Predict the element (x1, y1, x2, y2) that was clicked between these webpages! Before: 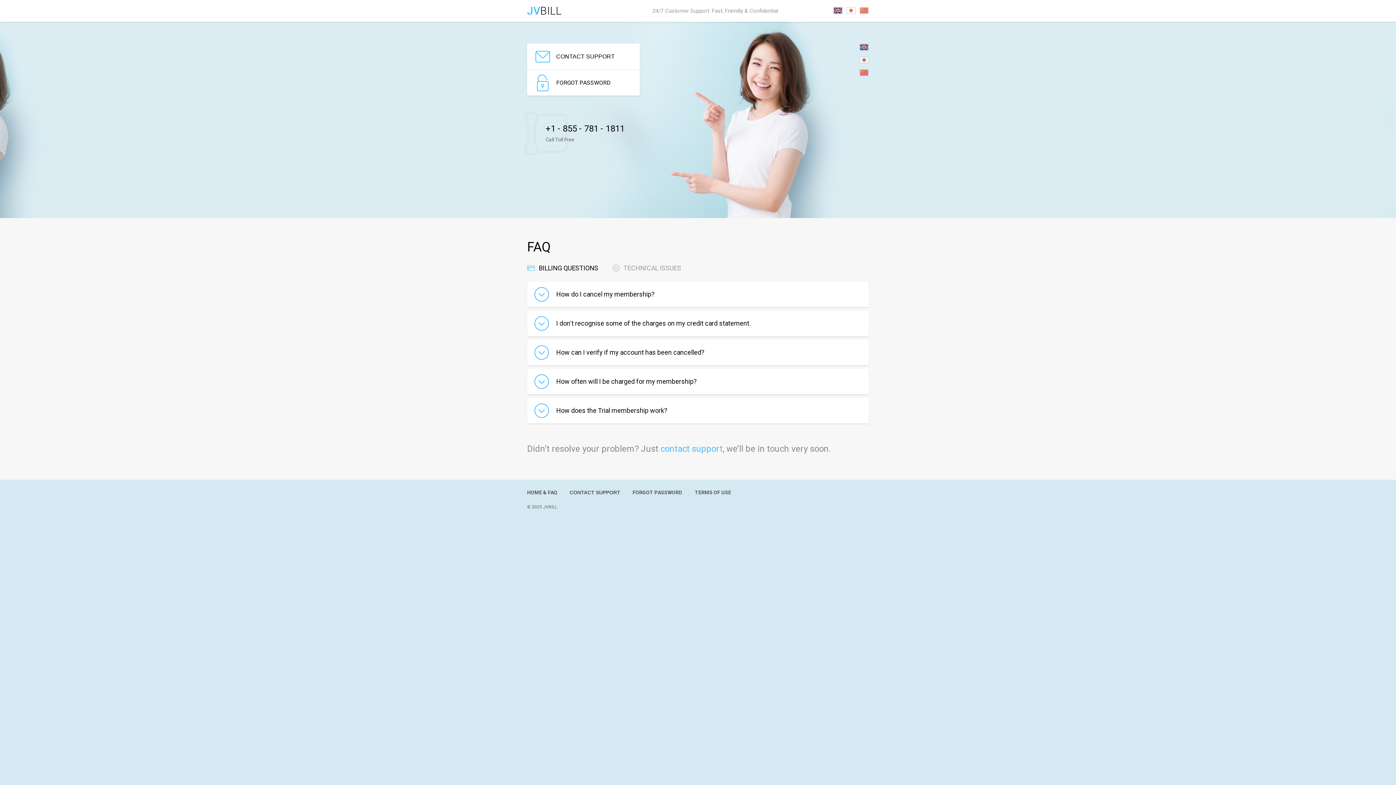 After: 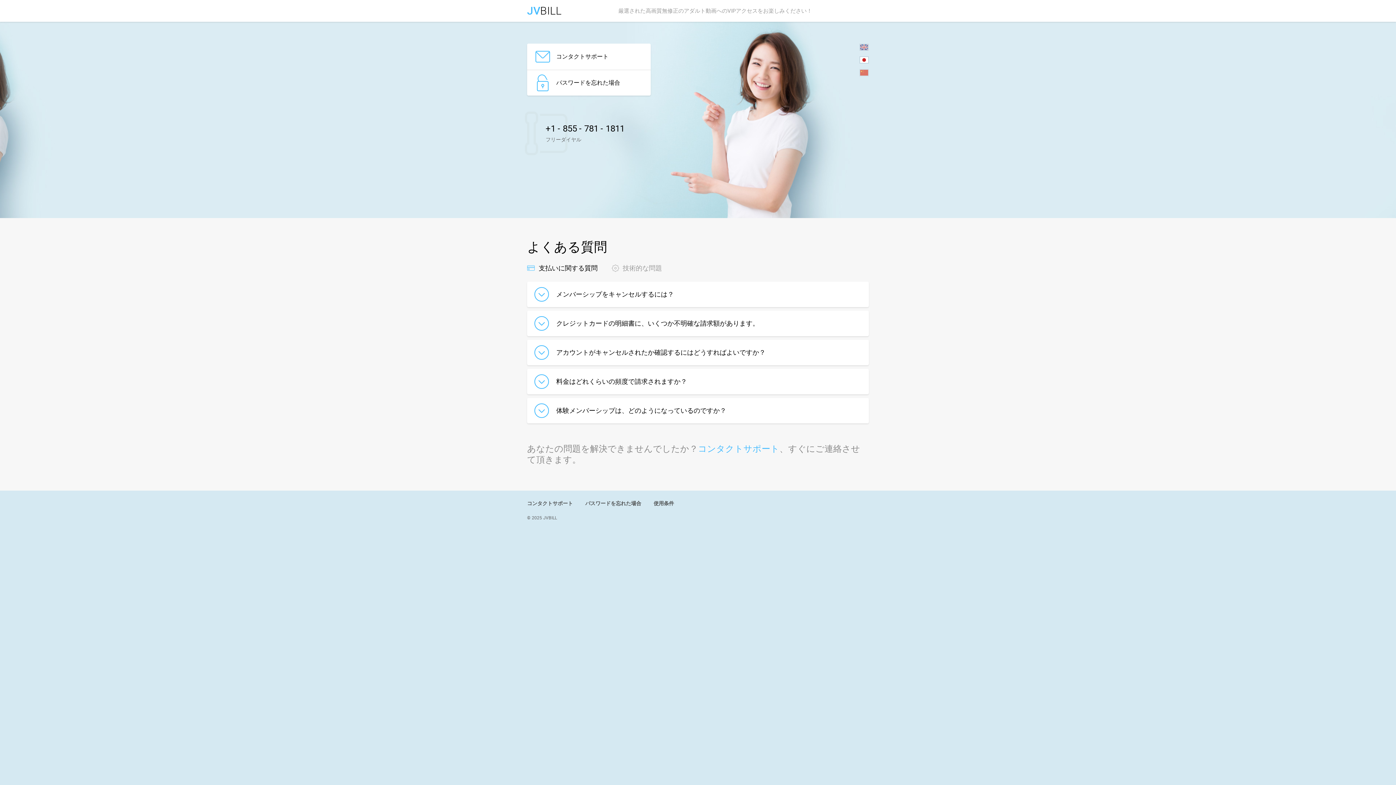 Action: bbox: (846, 6, 856, 14) label: 日本語